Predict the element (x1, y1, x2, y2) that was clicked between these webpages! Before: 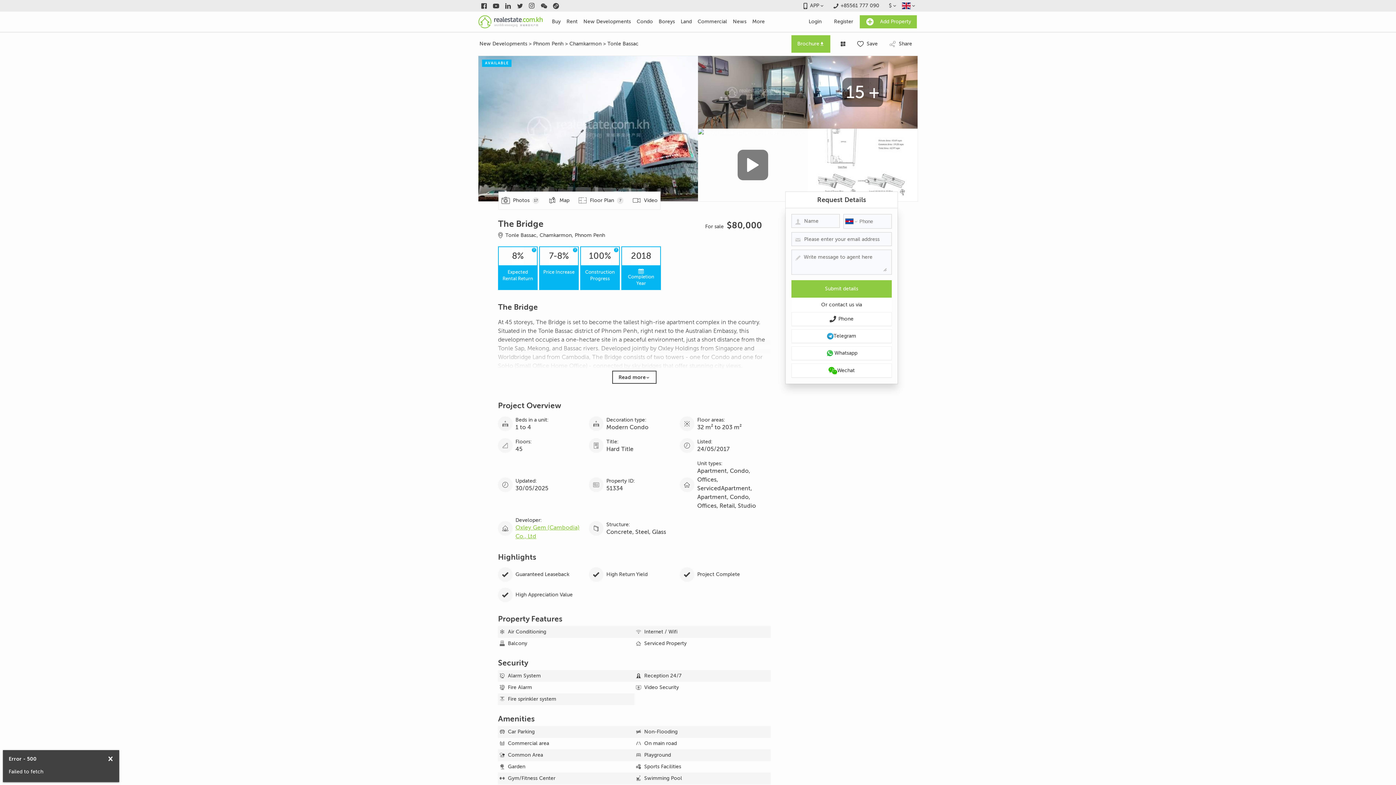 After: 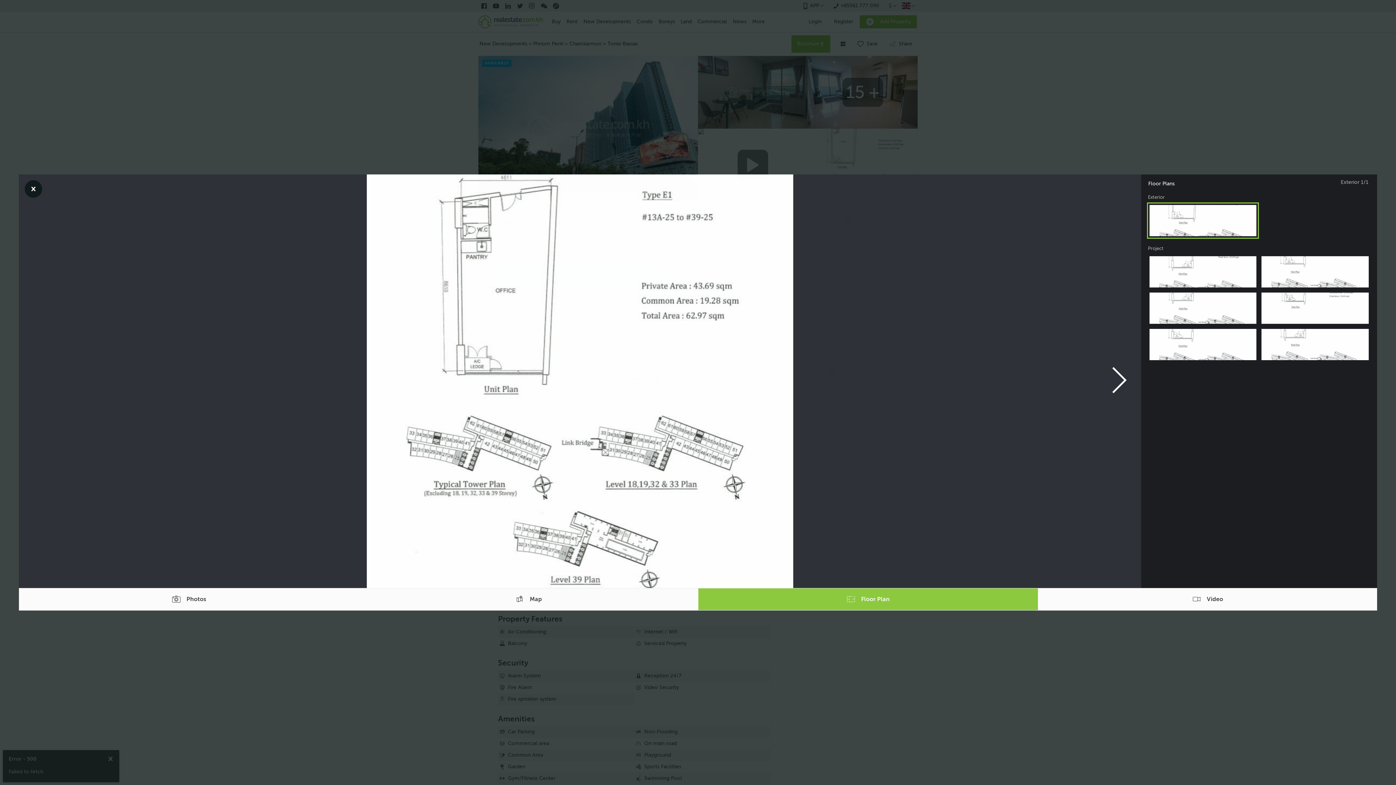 Action: bbox: (808, 128, 917, 201)